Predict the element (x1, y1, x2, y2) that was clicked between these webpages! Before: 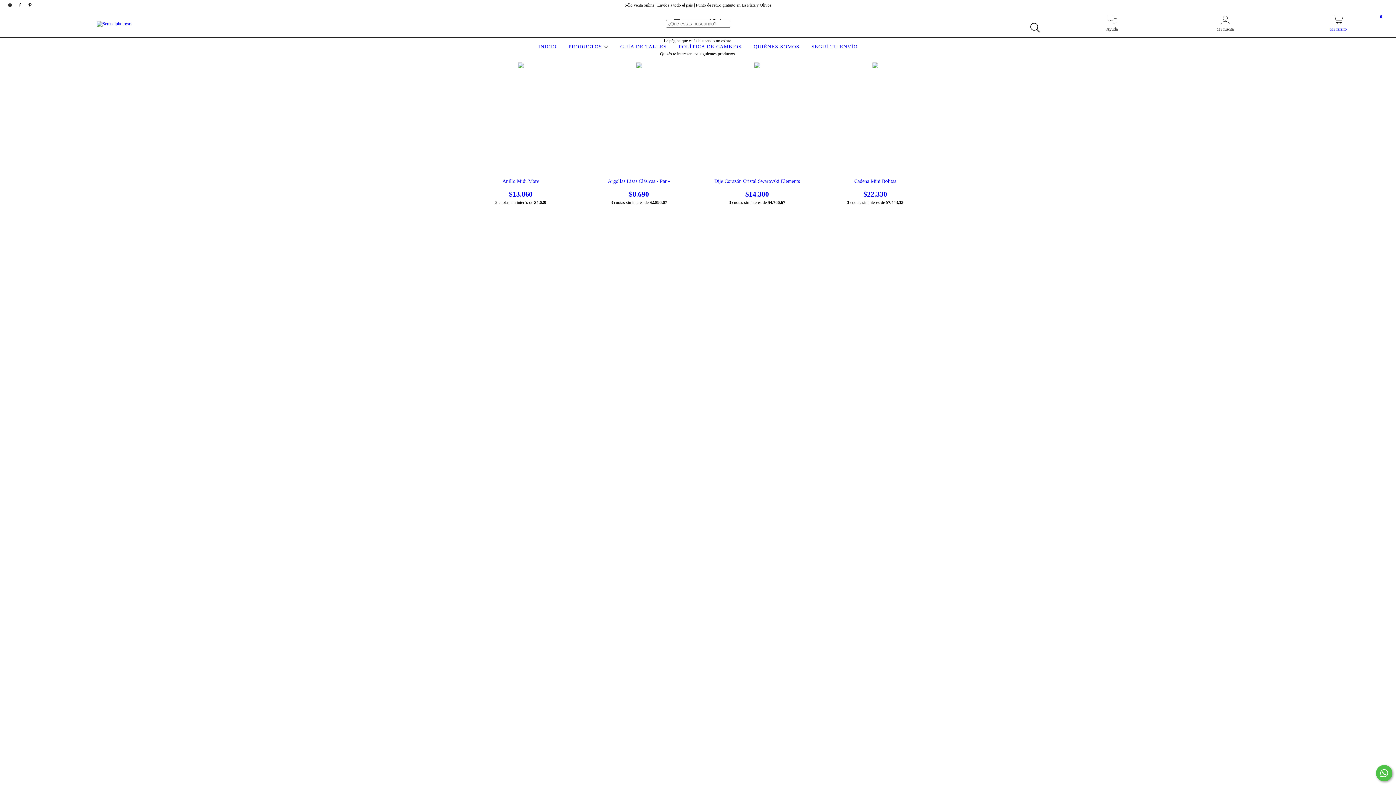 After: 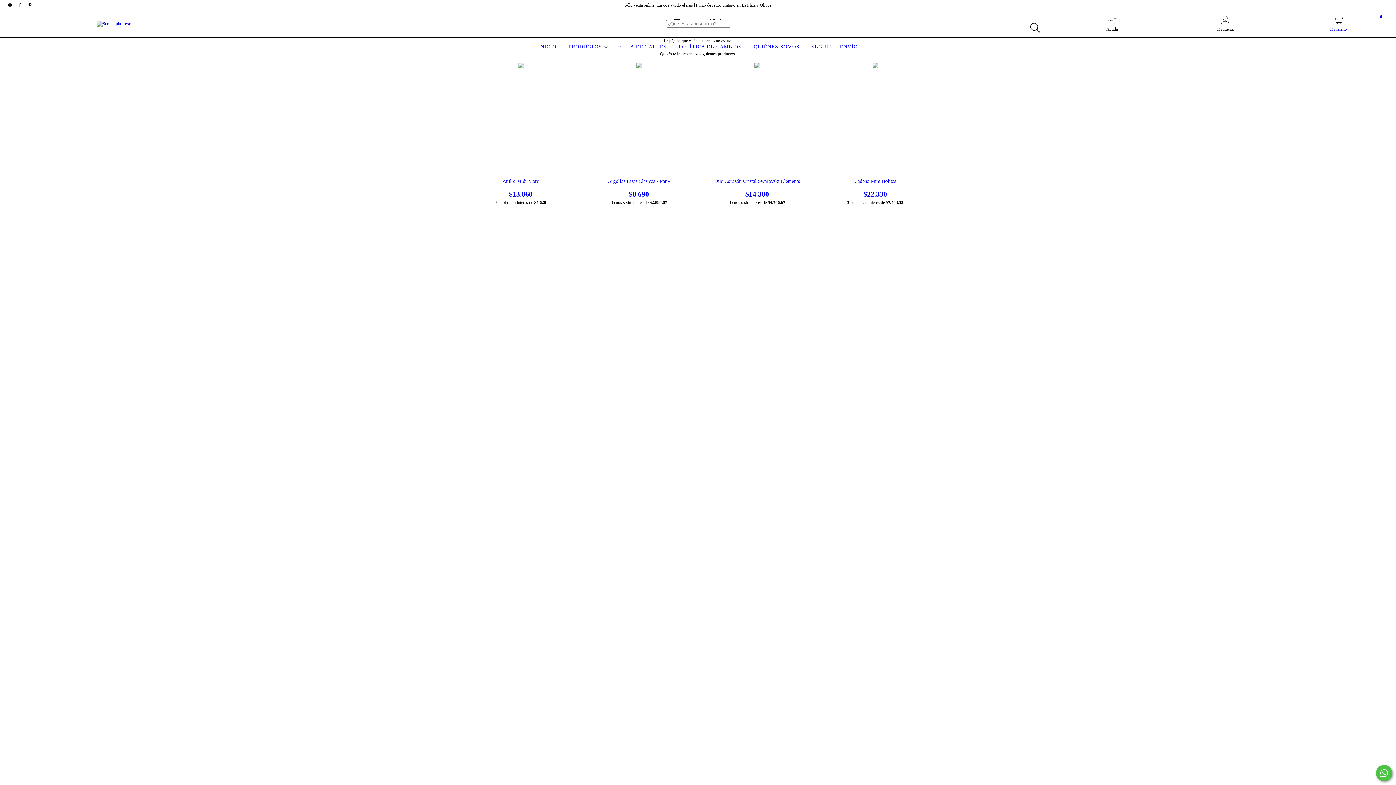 Action: bbox: (5, 2, 15, 7) label: instagram Serendipia Joyas